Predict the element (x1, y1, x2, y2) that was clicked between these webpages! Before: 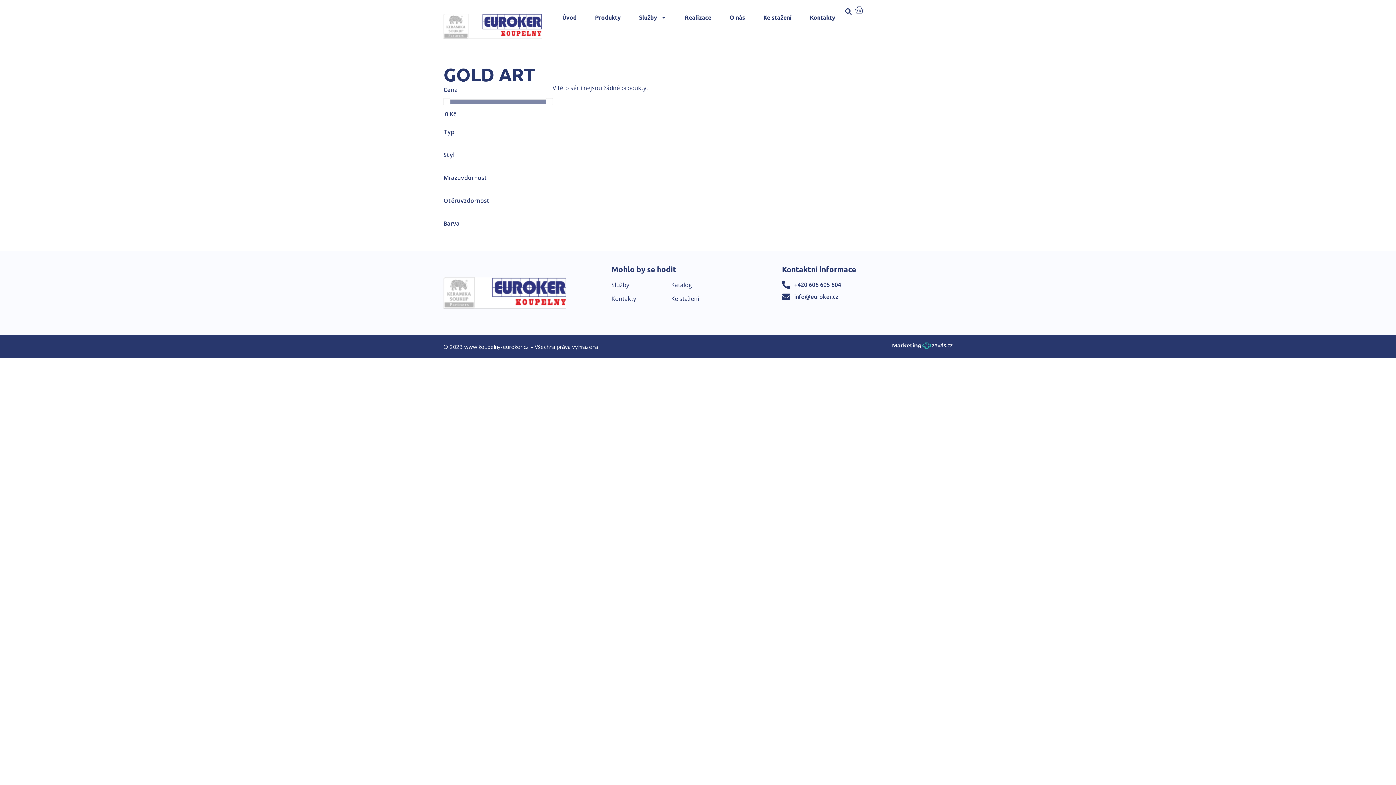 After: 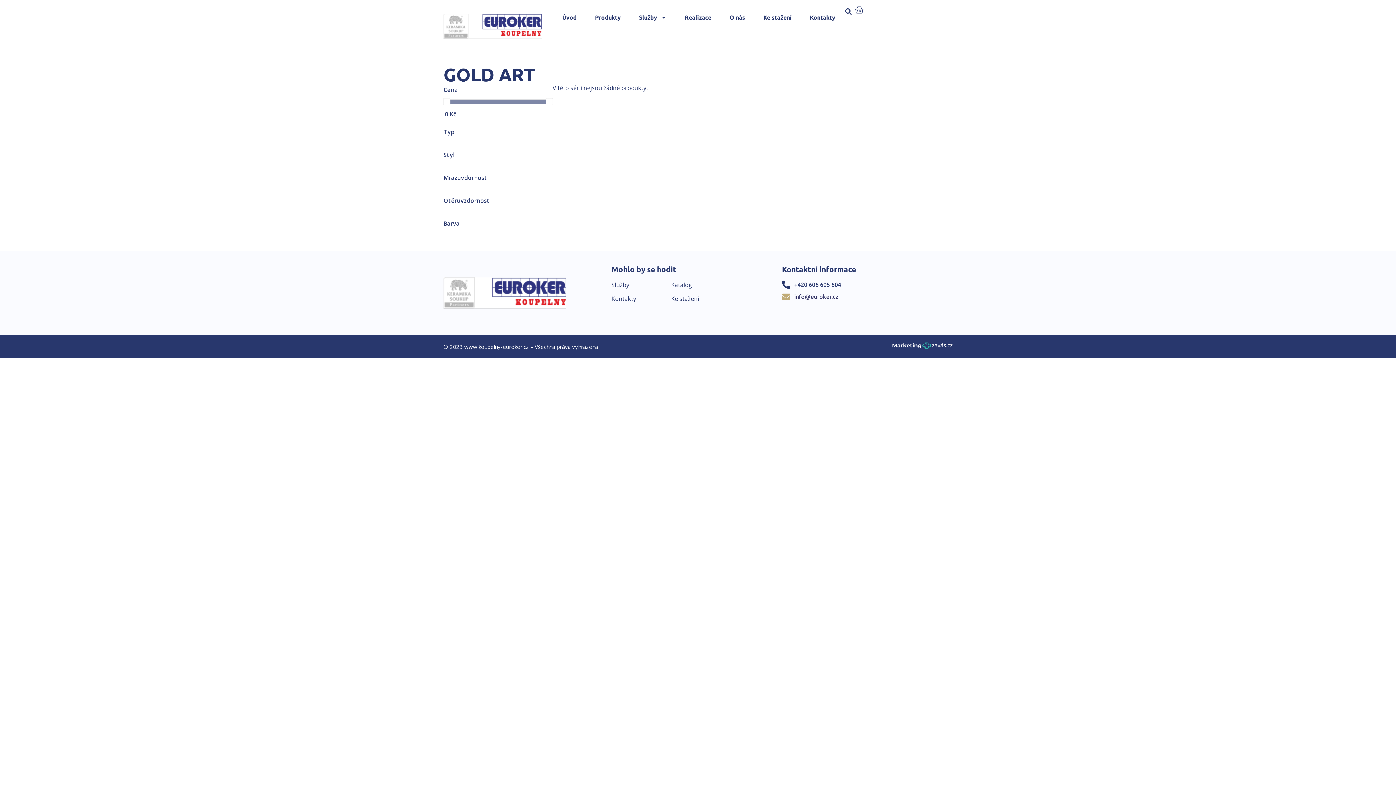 Action: label: info@euroker.cz bbox: (794, 293, 838, 300)